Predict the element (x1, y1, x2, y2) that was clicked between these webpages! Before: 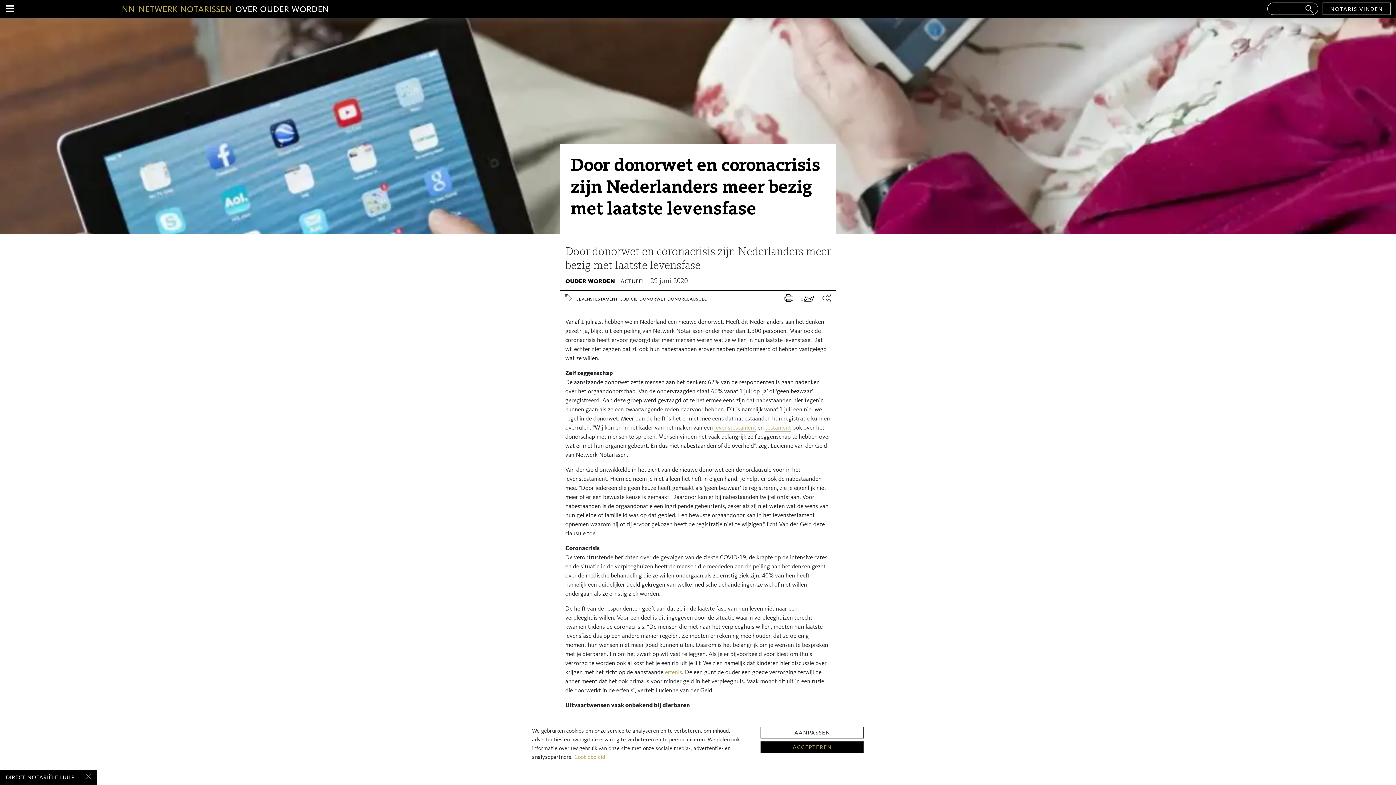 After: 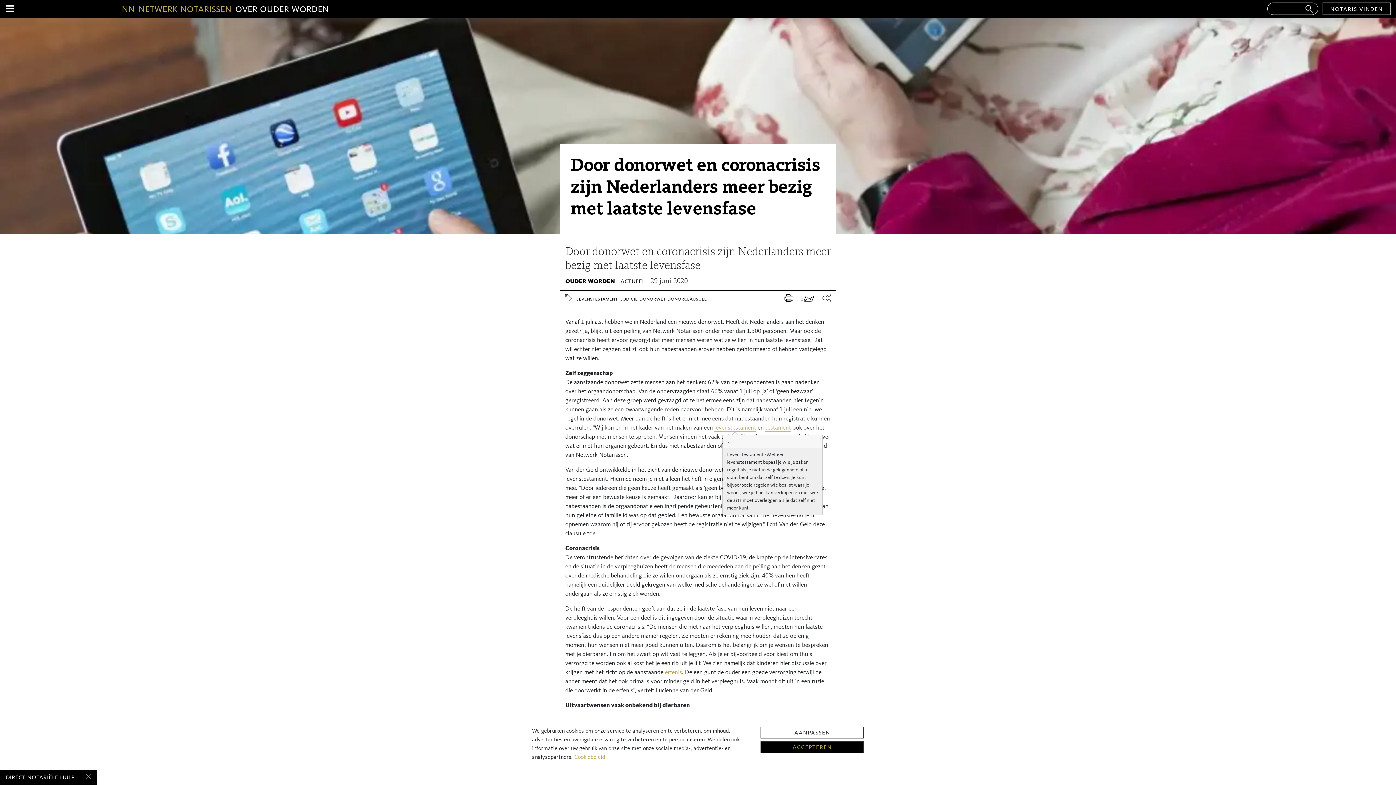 Action: bbox: (714, 425, 756, 432) label: levenstestament